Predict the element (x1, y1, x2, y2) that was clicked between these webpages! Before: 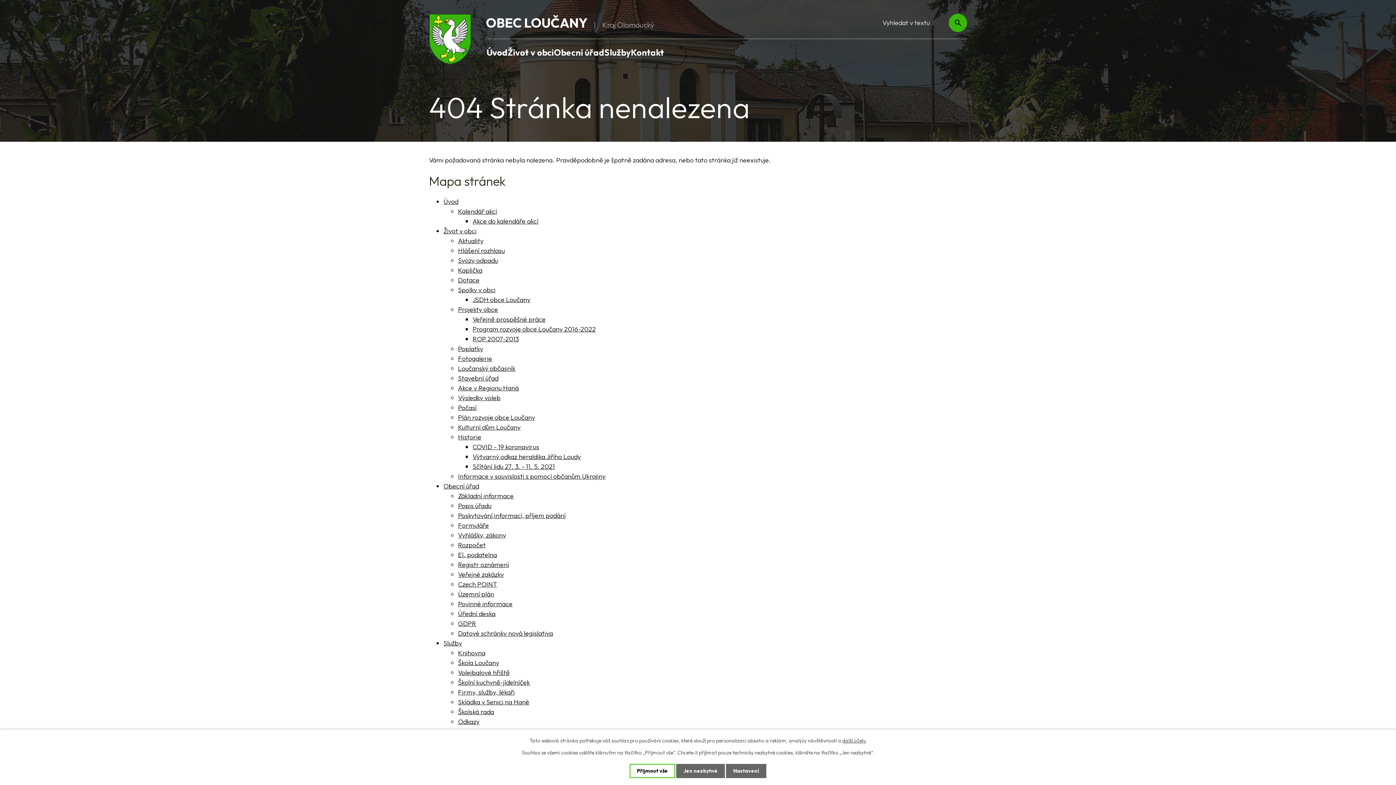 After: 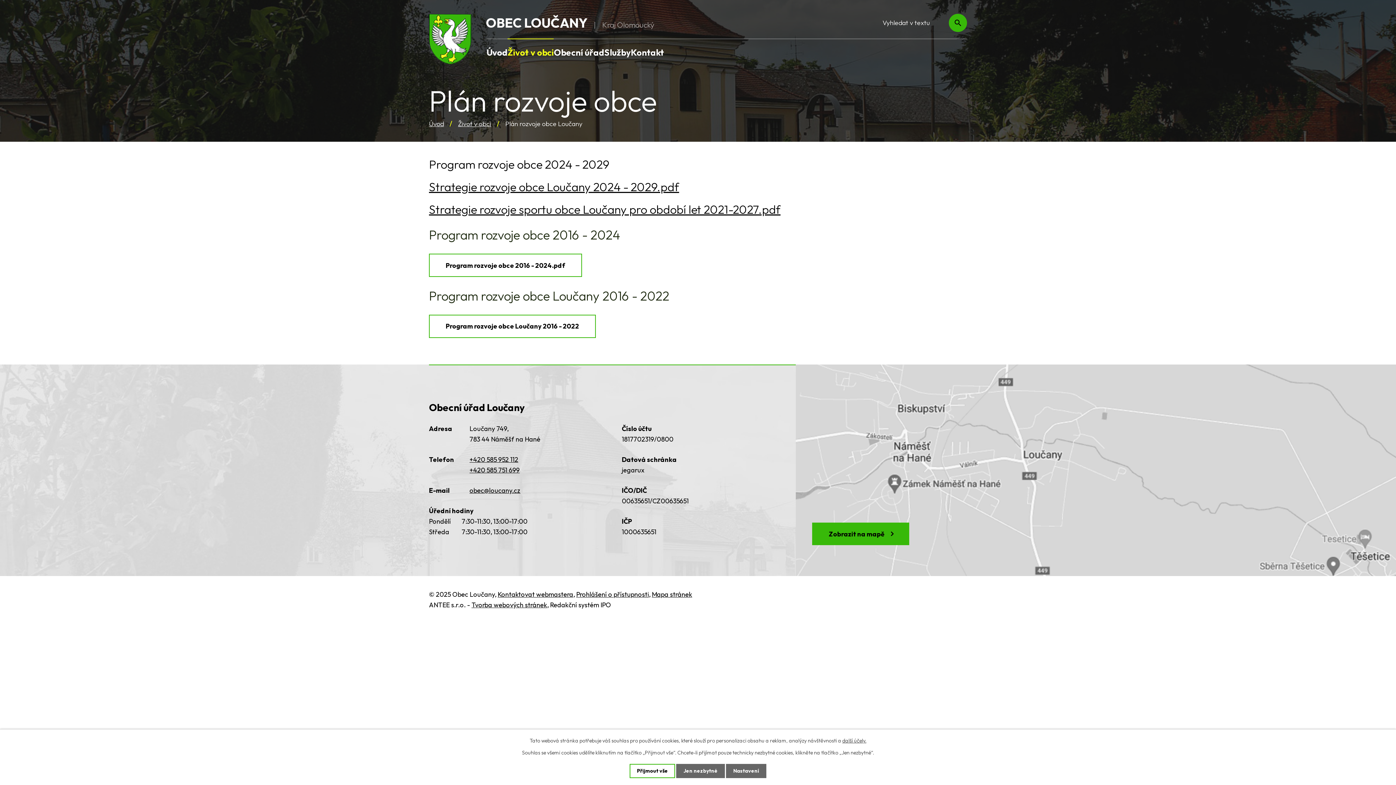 Action: bbox: (458, 413, 535, 421) label: Plán rozvoje obce Loučany